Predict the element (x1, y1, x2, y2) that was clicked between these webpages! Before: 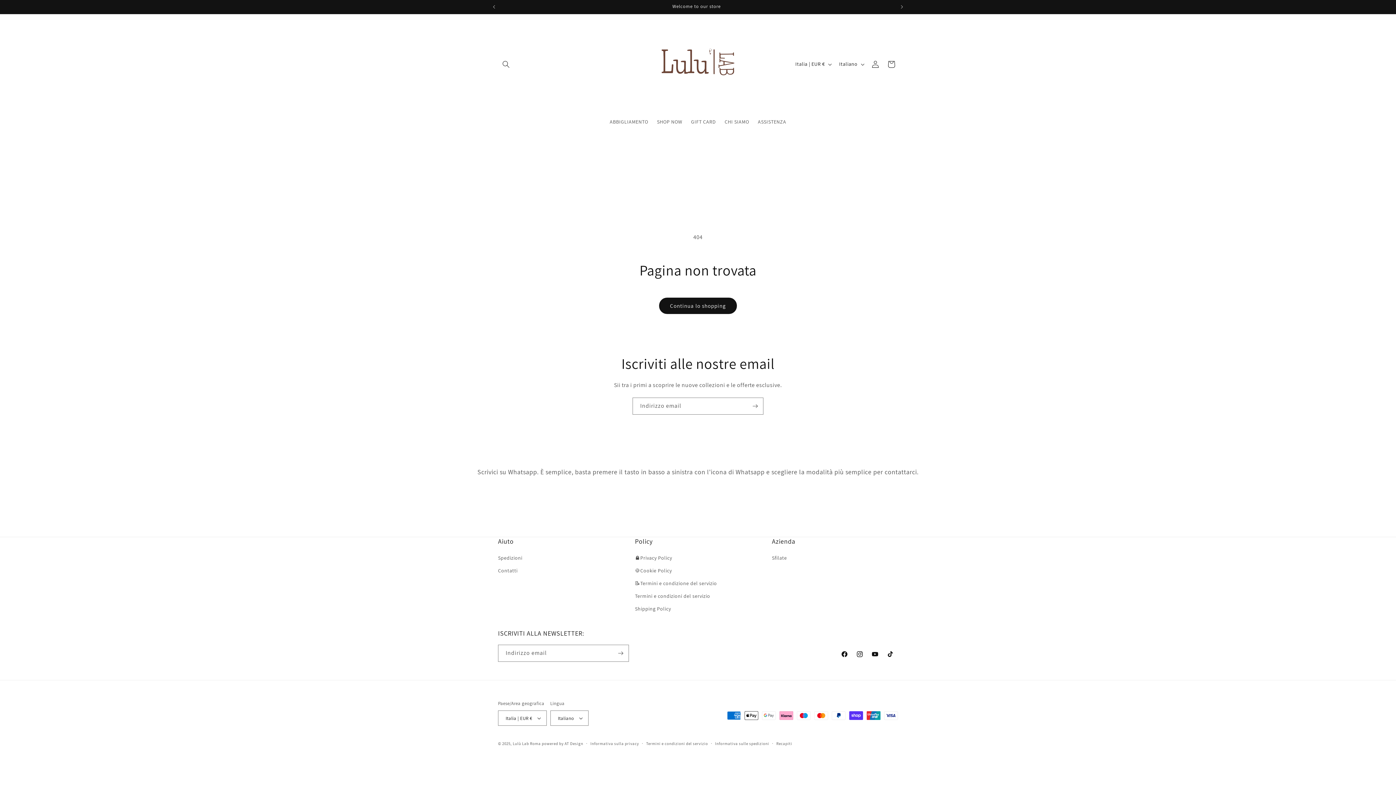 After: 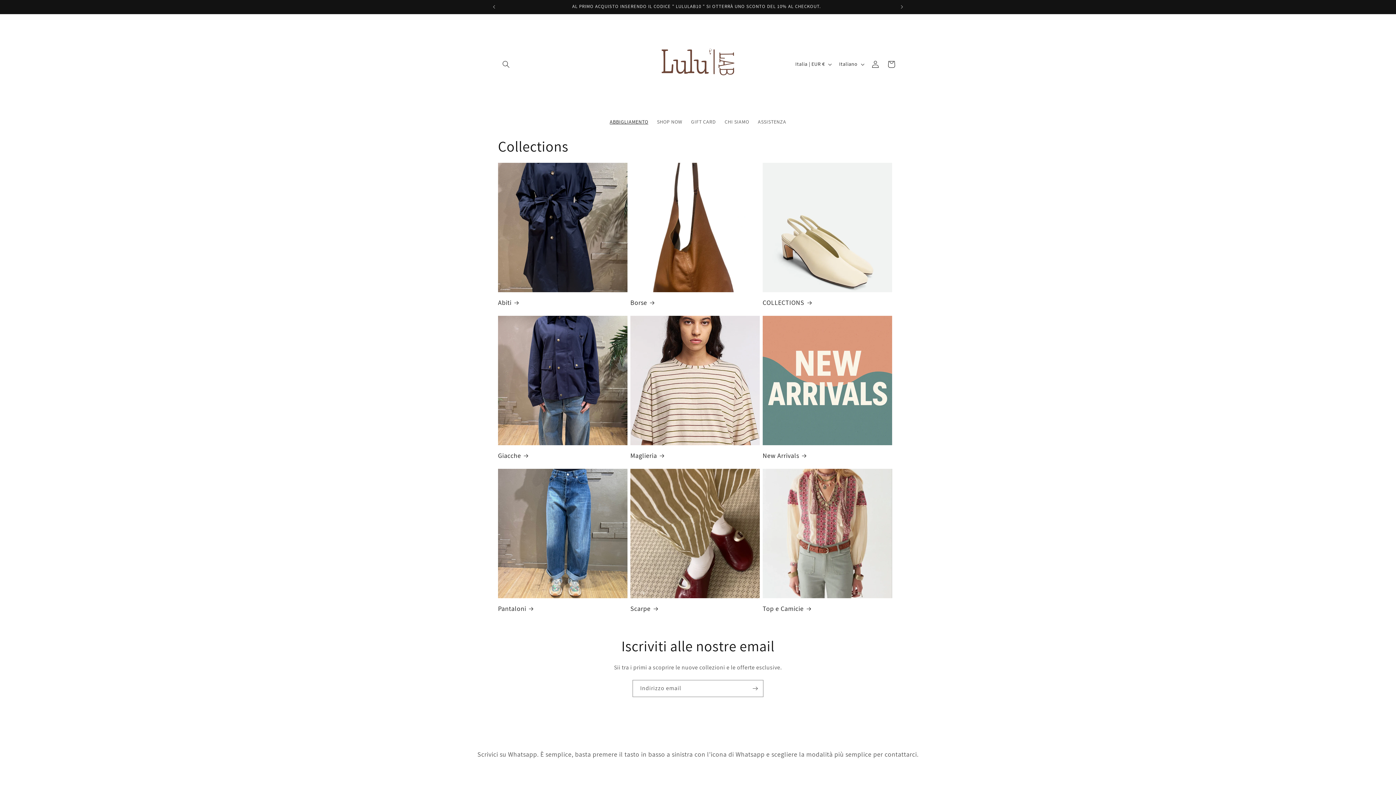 Action: label: ABBIGLIAMENTO bbox: (605, 114, 652, 129)